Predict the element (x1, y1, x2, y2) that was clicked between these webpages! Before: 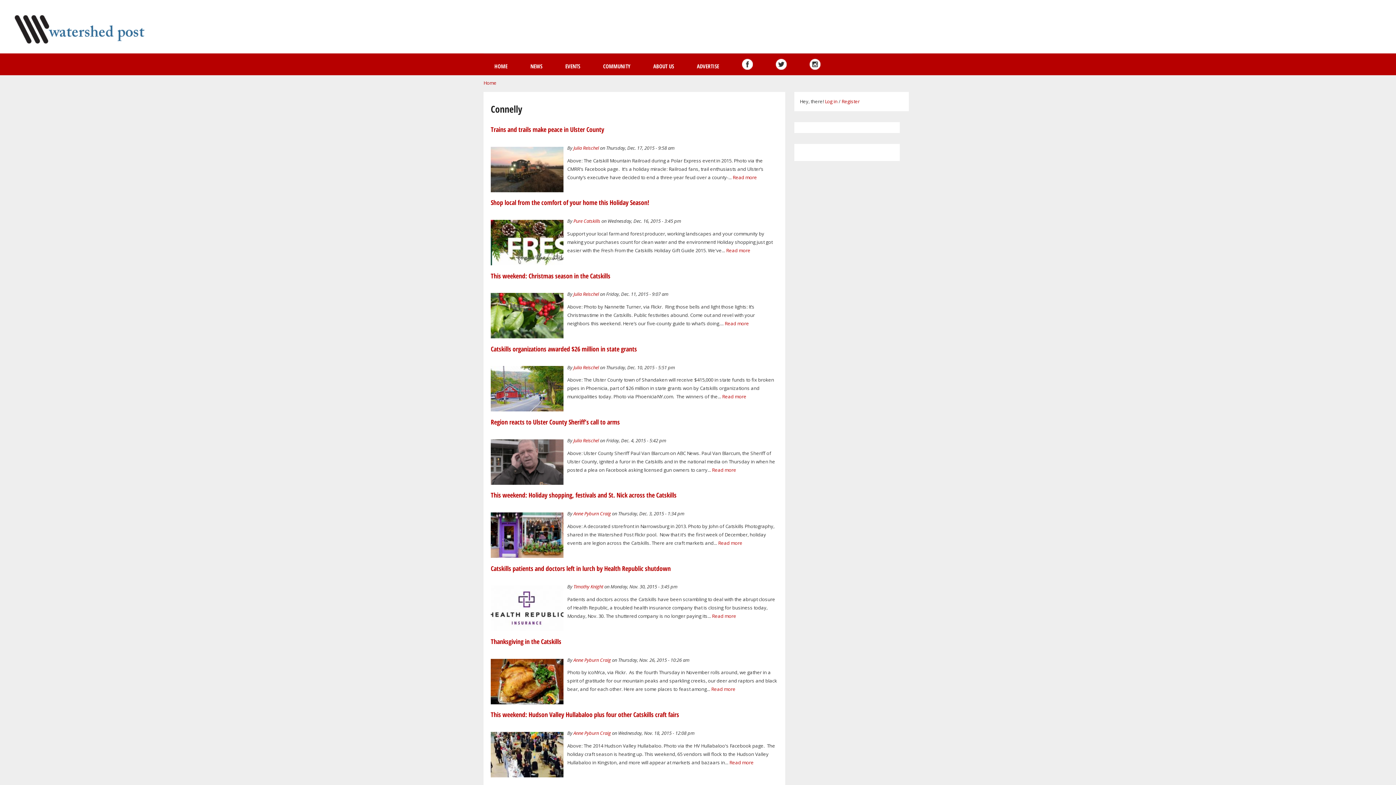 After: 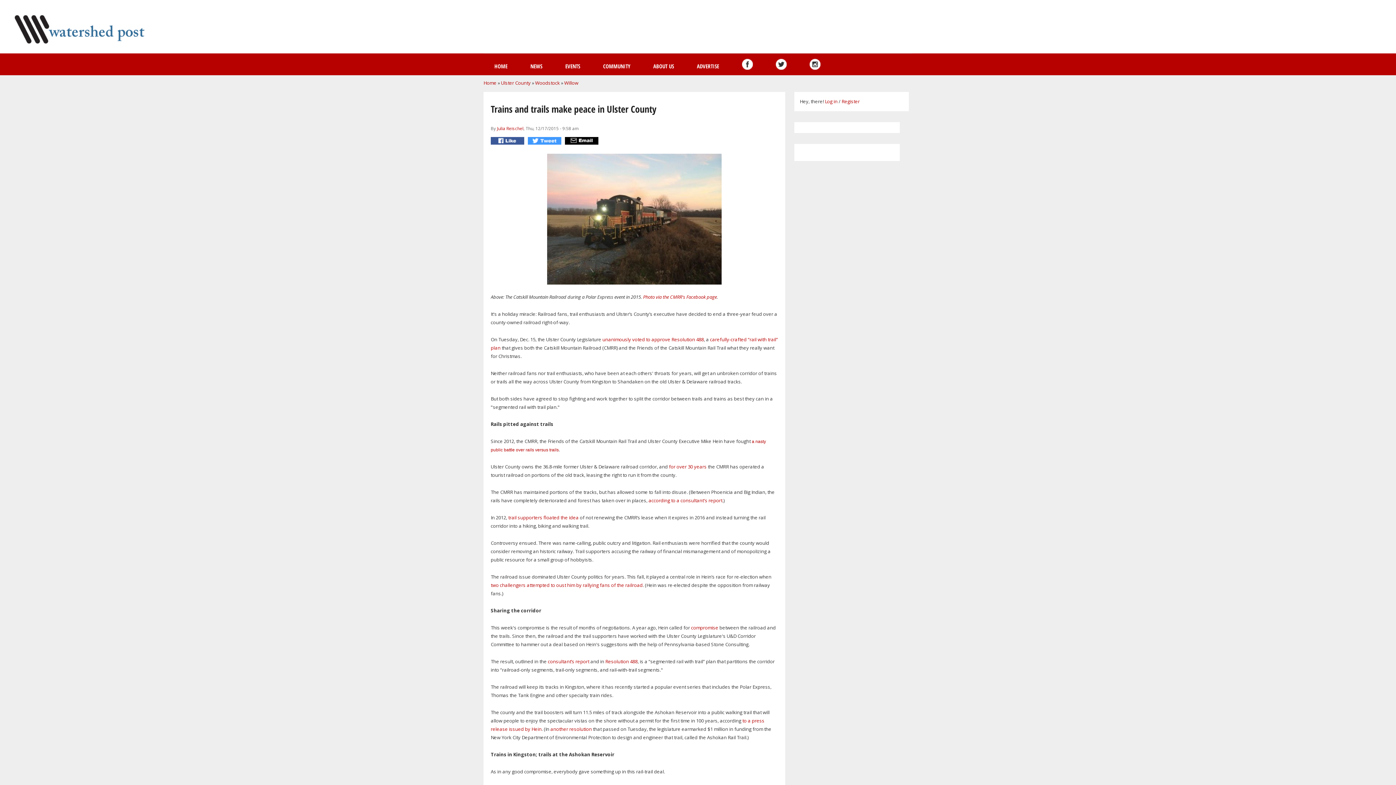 Action: bbox: (490, 125, 604, 133) label: Trains and trails make peace in Ulster County